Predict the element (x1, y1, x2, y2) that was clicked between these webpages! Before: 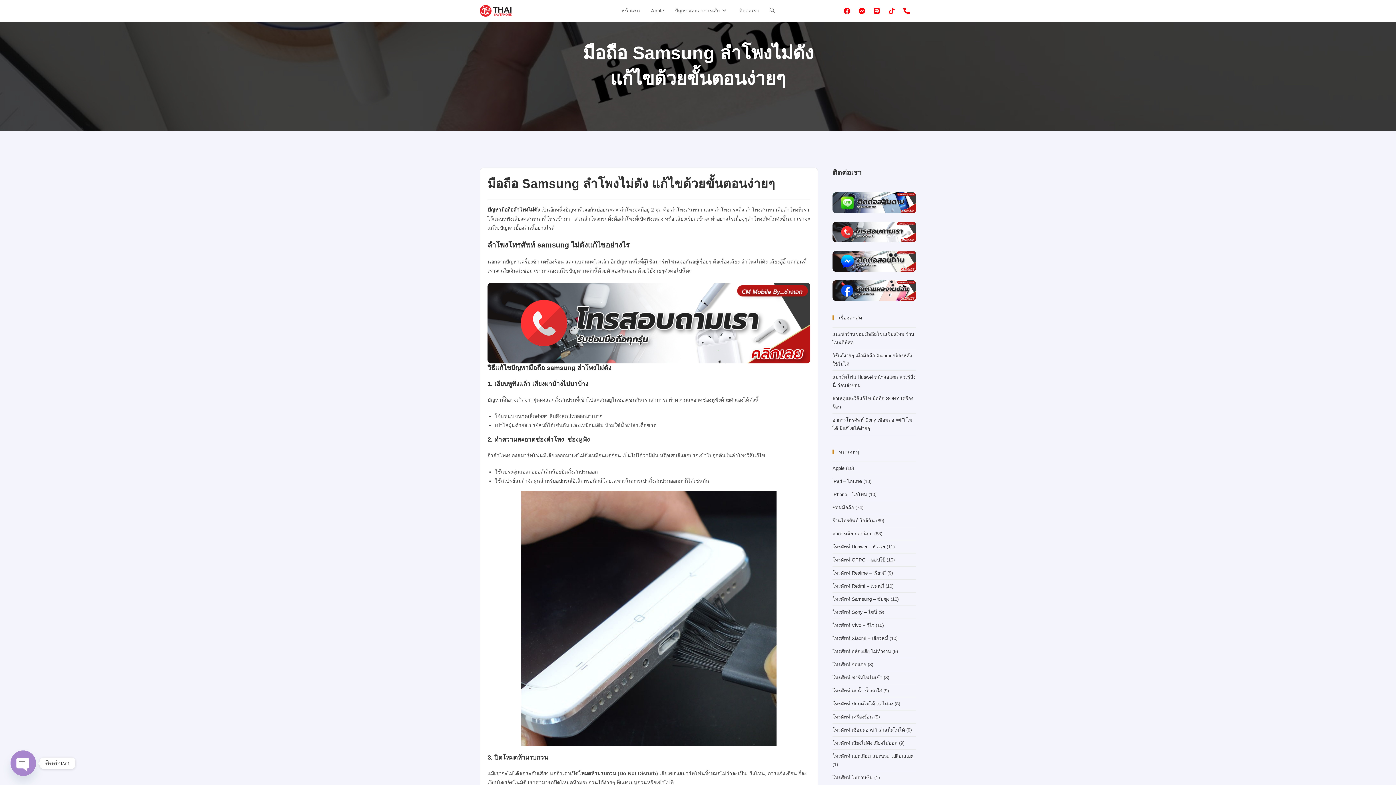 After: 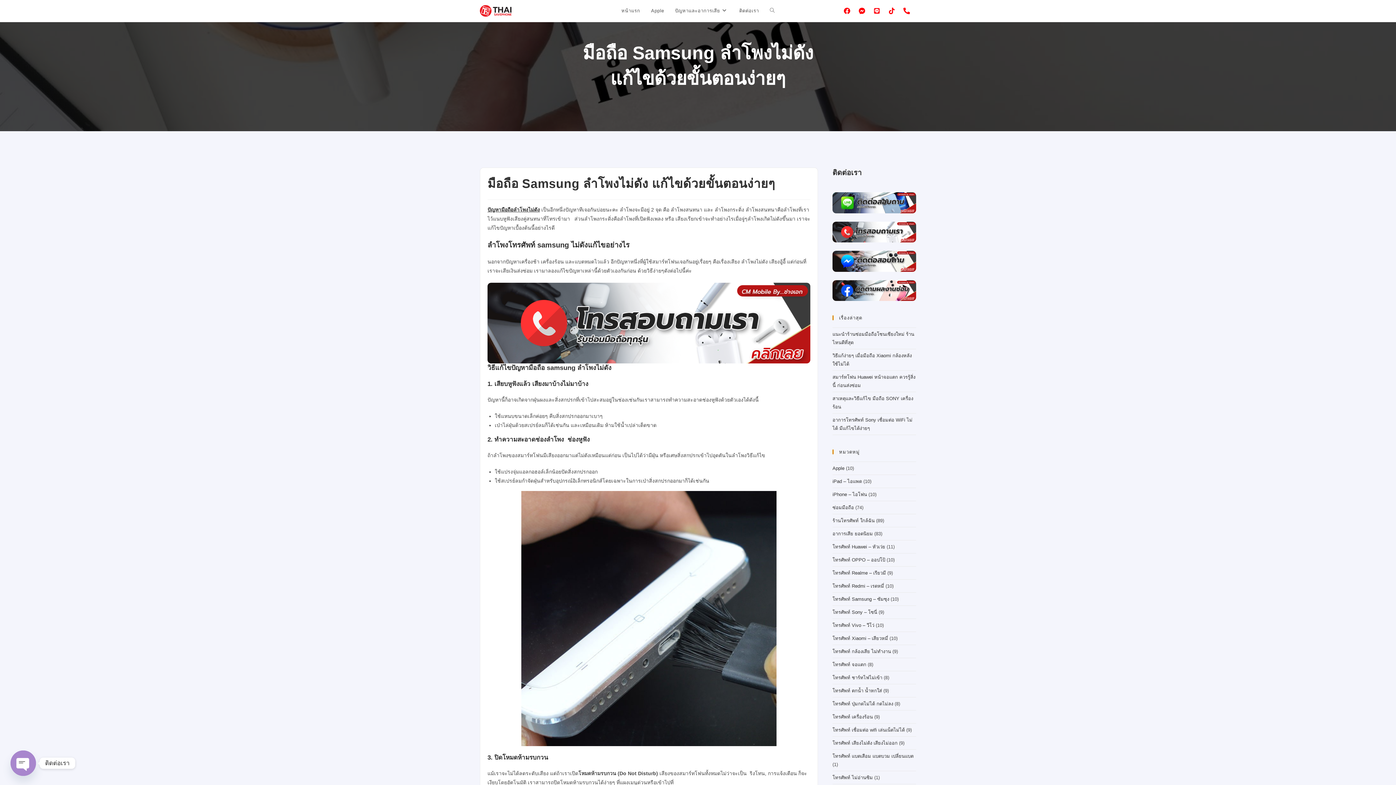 Action: label: Line bbox: (870, 4, 883, 17)